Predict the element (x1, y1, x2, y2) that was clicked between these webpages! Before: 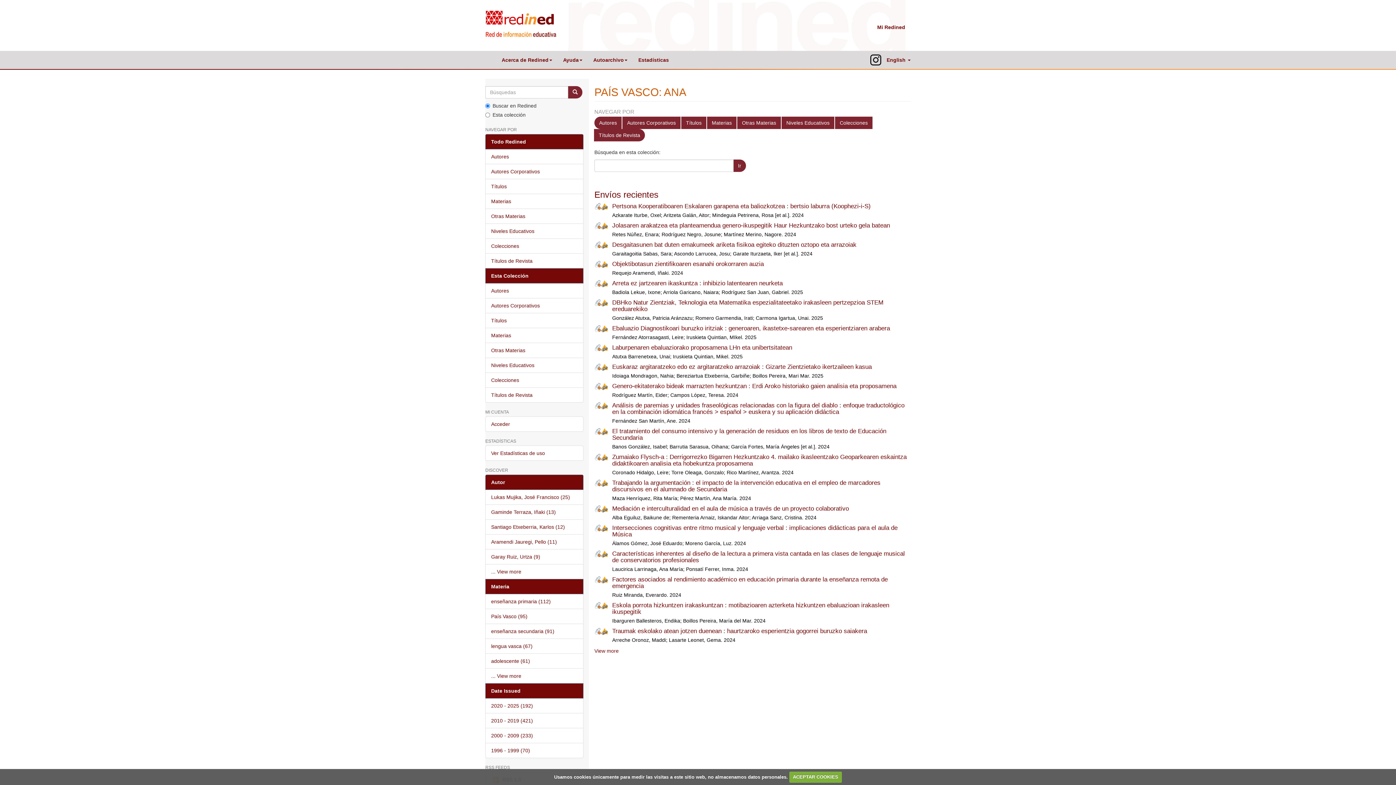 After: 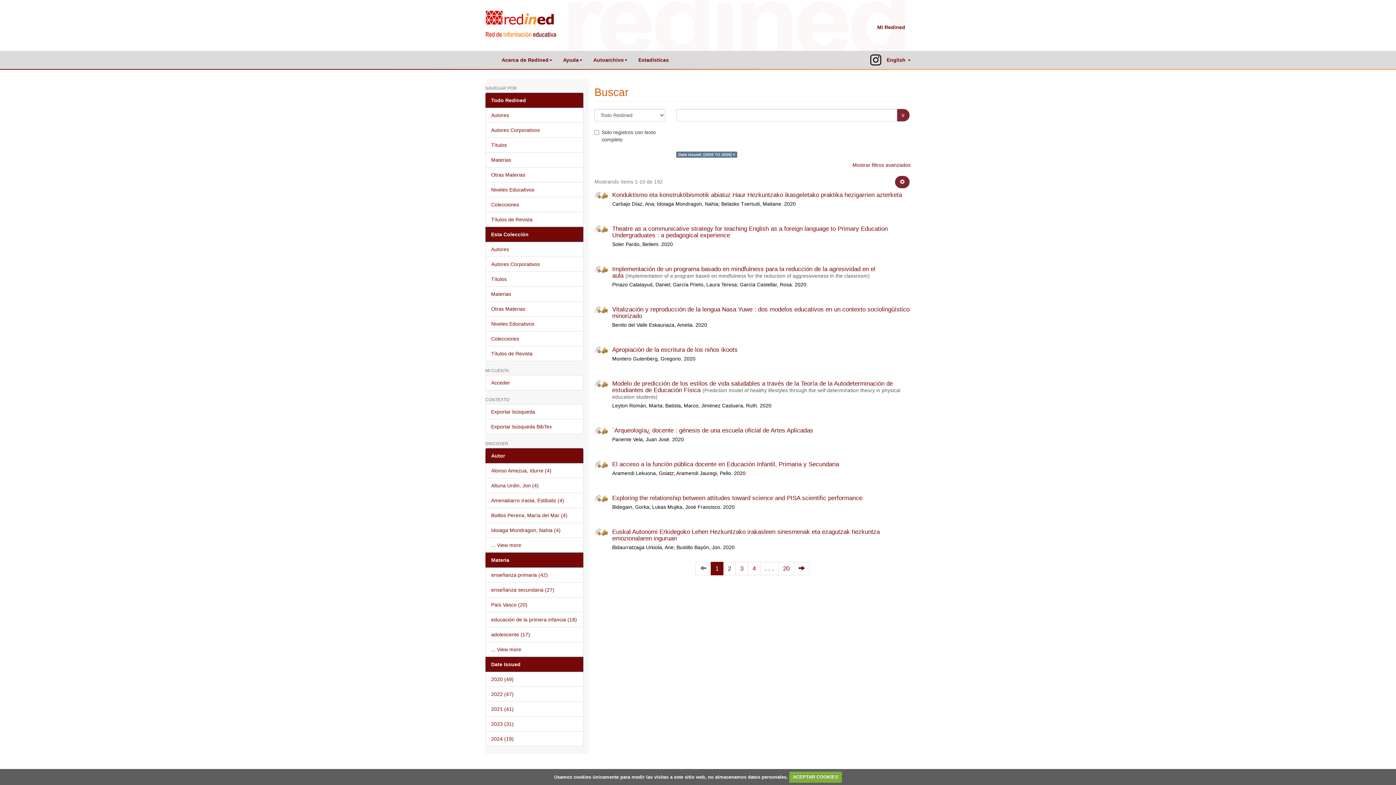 Action: bbox: (485, 698, 583, 713) label: 2020 - 2025 (192)